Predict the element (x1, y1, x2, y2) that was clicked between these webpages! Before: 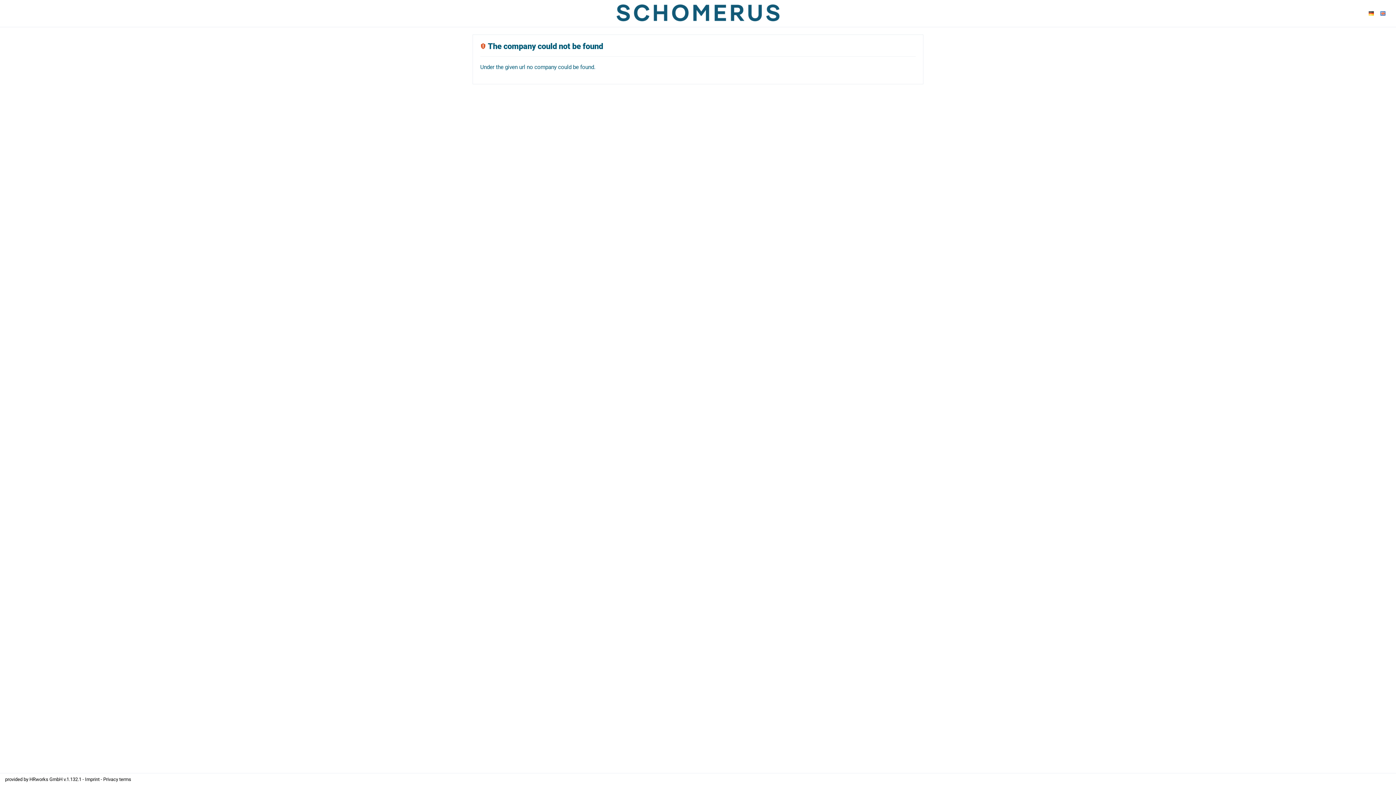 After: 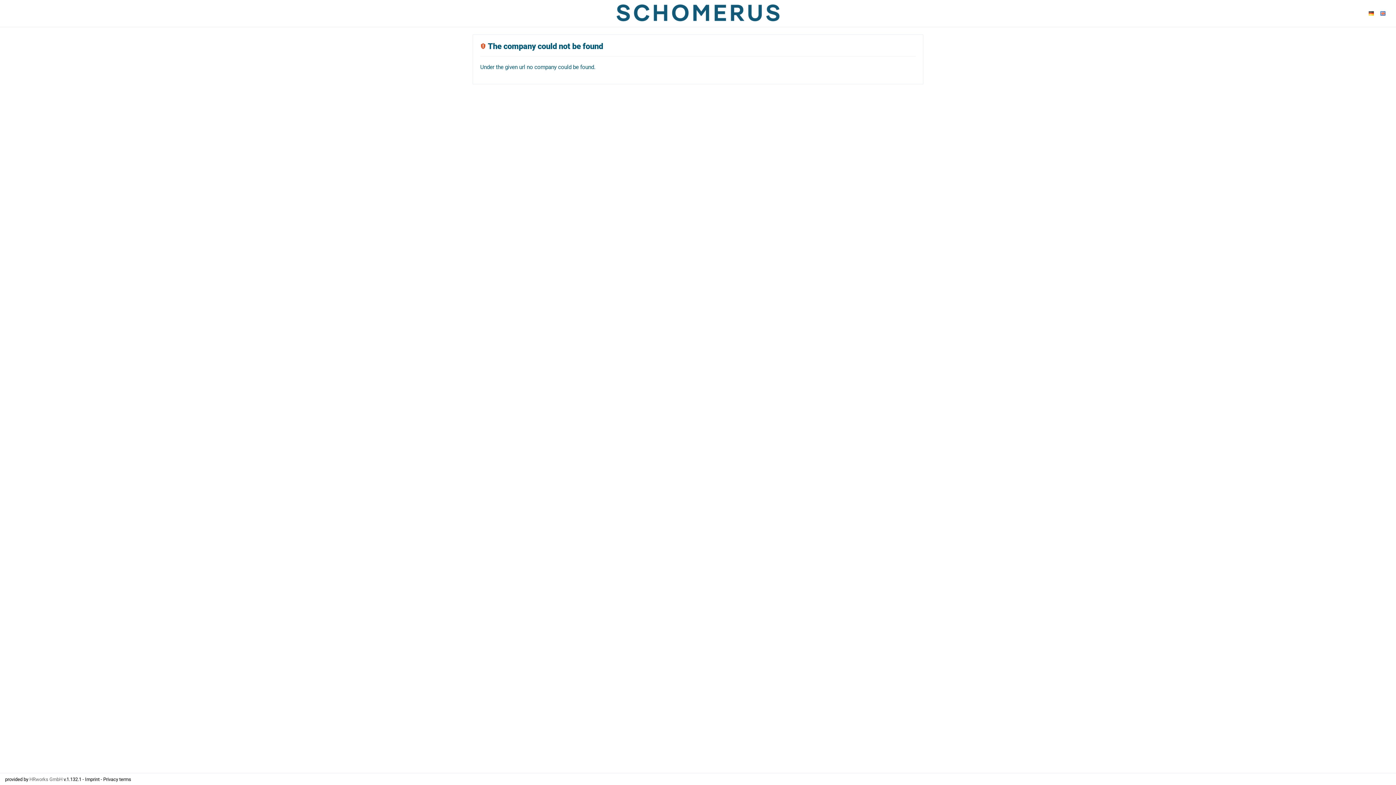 Action: label: HRworks GmbH  bbox: (29, 777, 63, 782)